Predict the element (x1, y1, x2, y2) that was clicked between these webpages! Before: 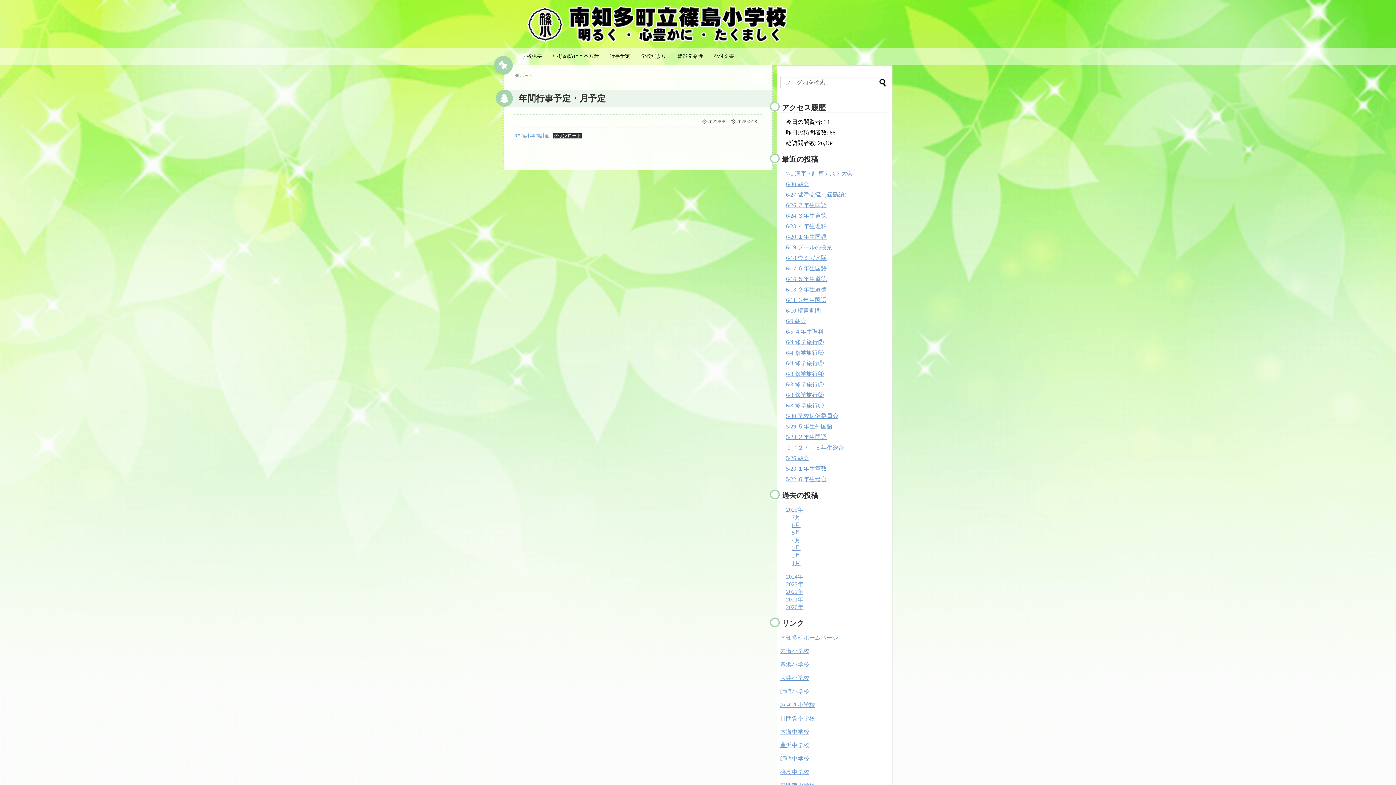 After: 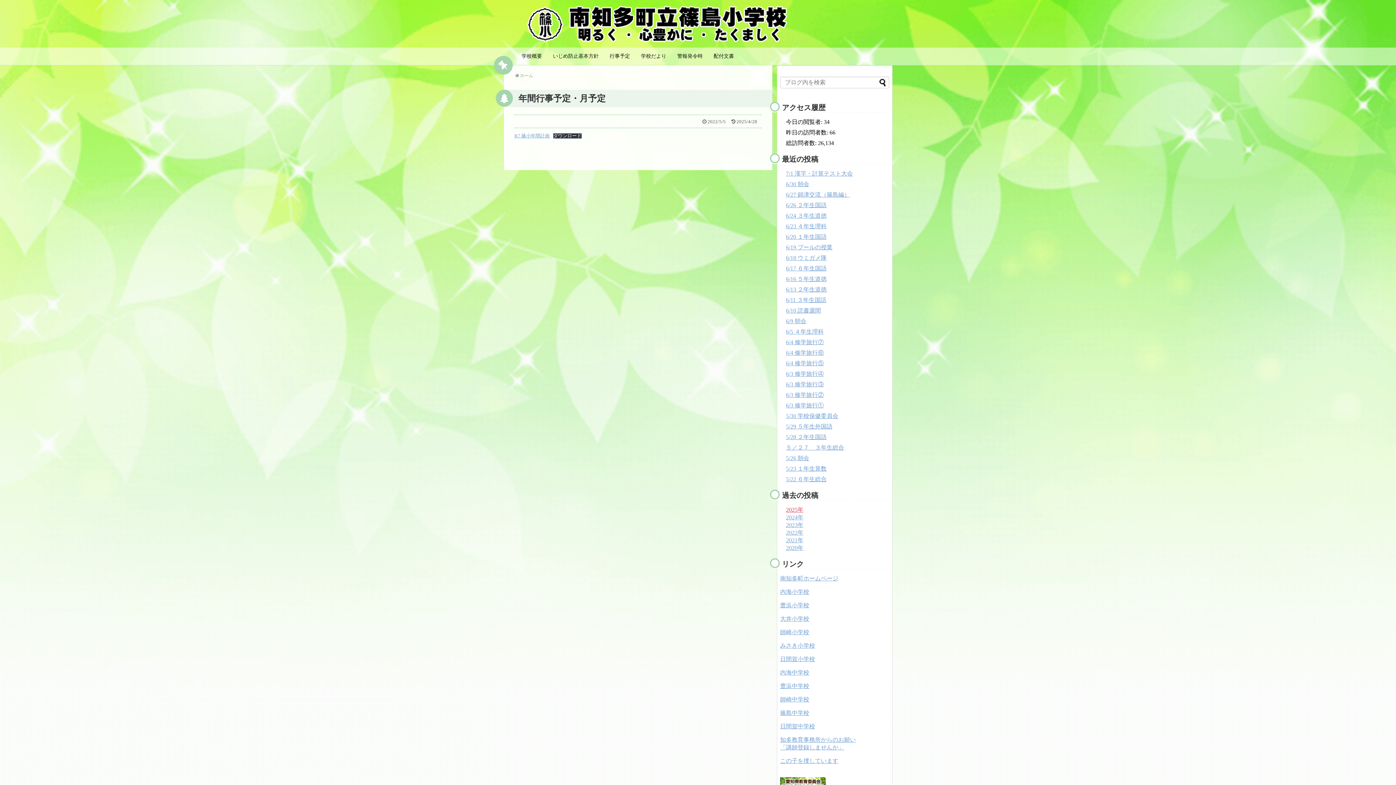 Action: bbox: (786, 506, 803, 513) label: 2025年